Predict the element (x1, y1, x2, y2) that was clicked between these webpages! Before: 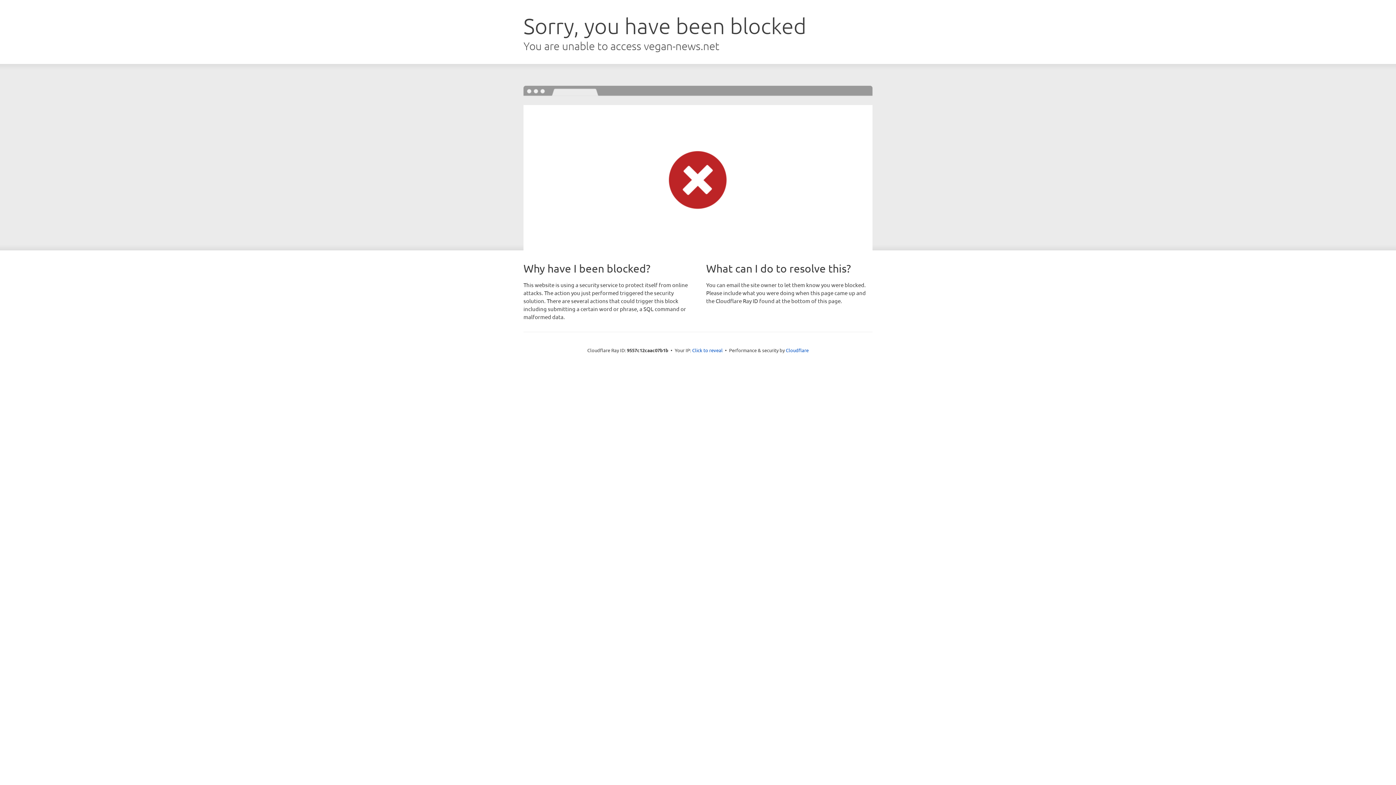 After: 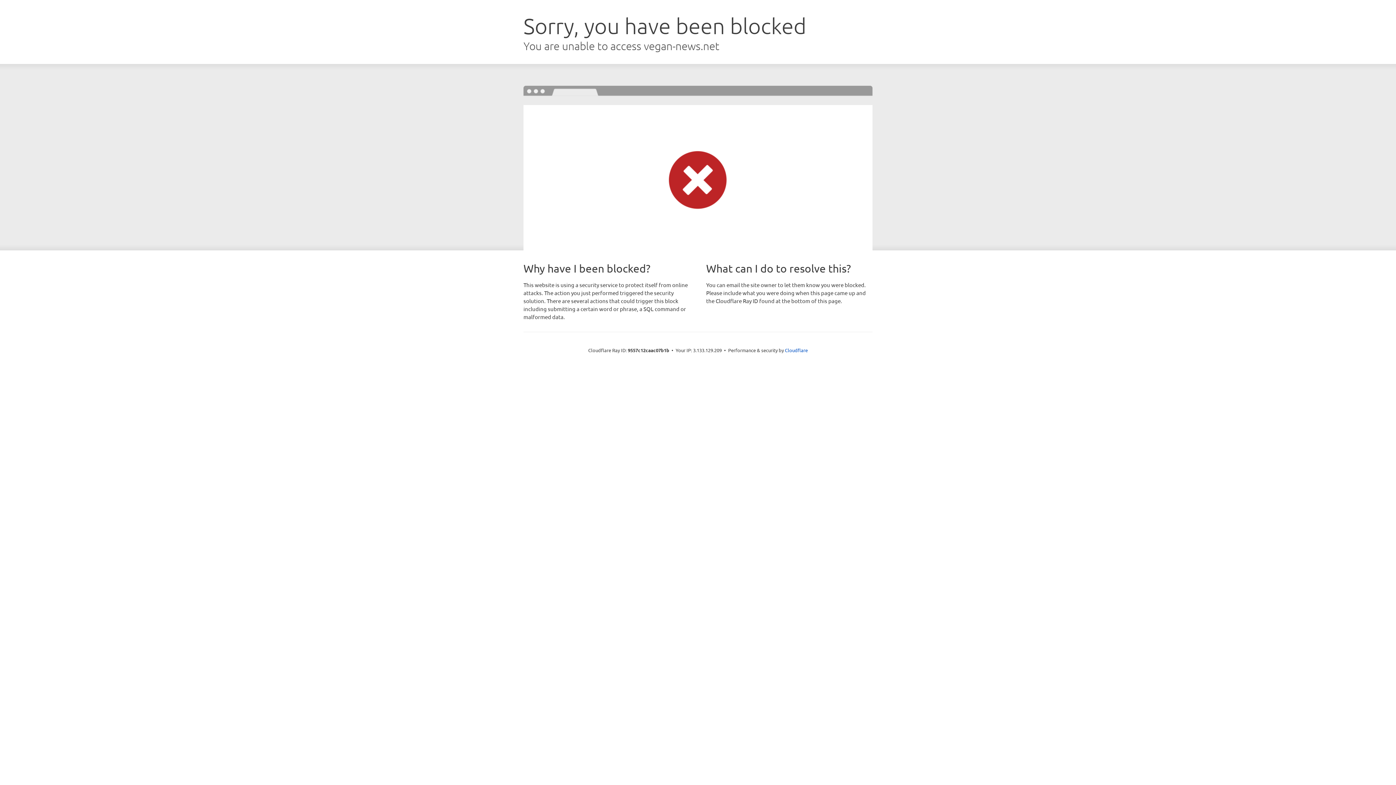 Action: label: Click to reveal bbox: (692, 346, 722, 353)